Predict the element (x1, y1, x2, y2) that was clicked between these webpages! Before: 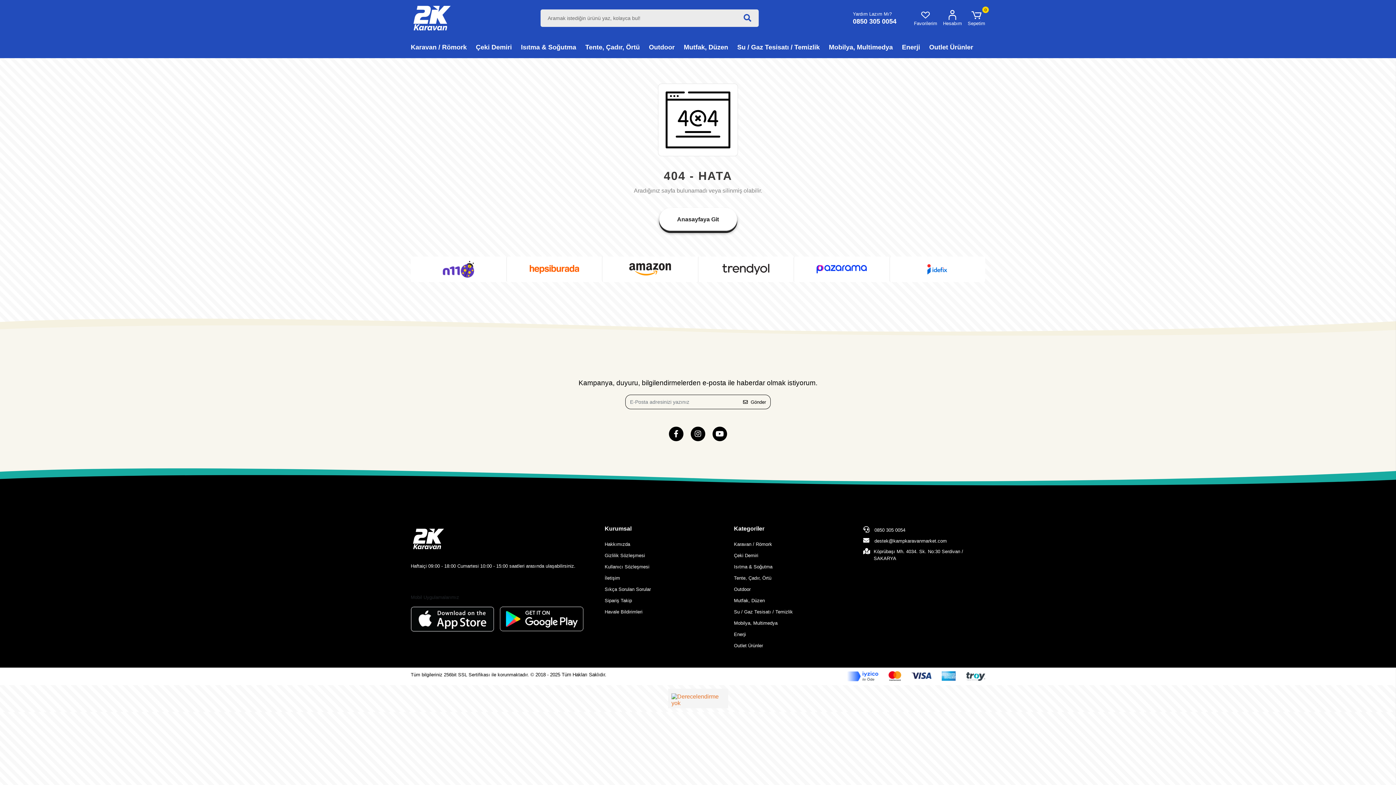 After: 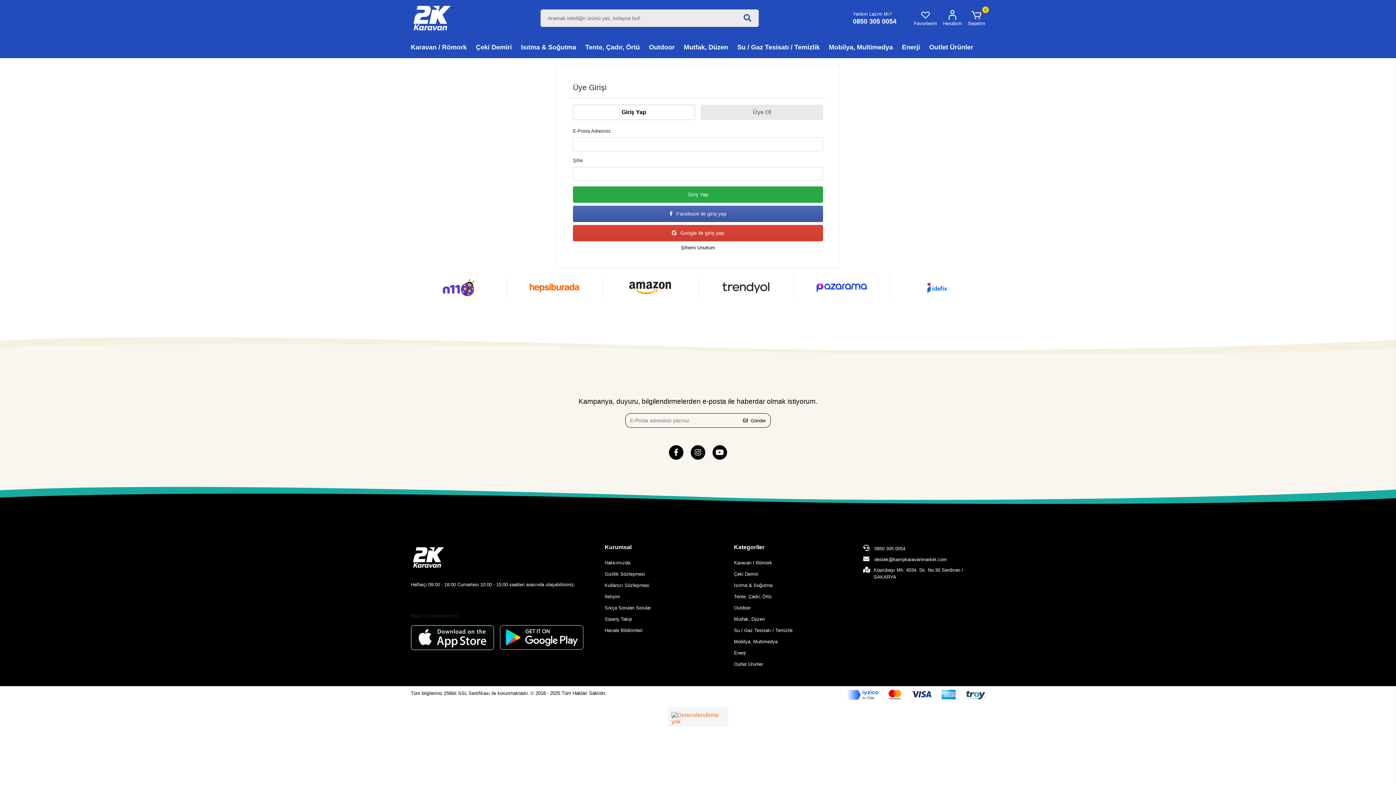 Action: bbox: (943, 10, 962, 26) label: Hesabım